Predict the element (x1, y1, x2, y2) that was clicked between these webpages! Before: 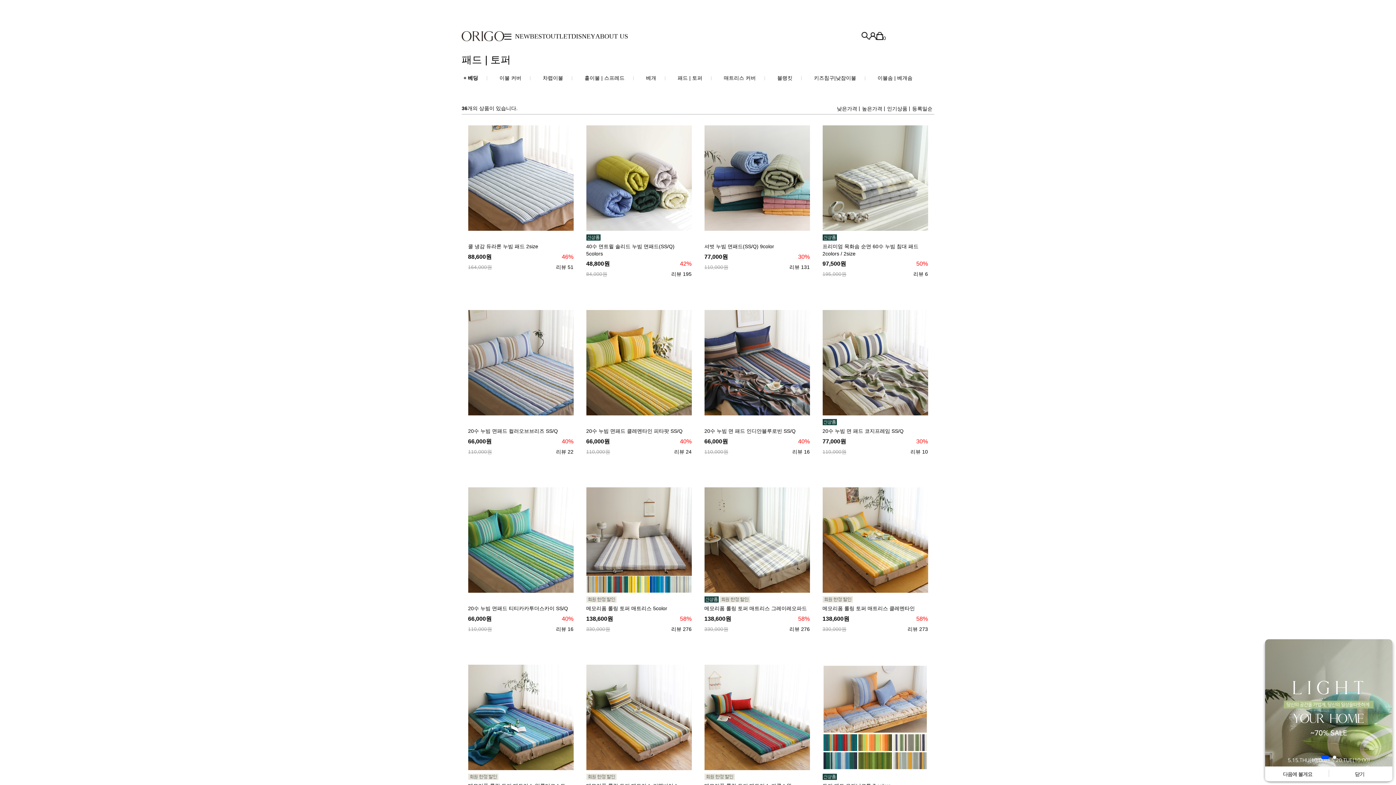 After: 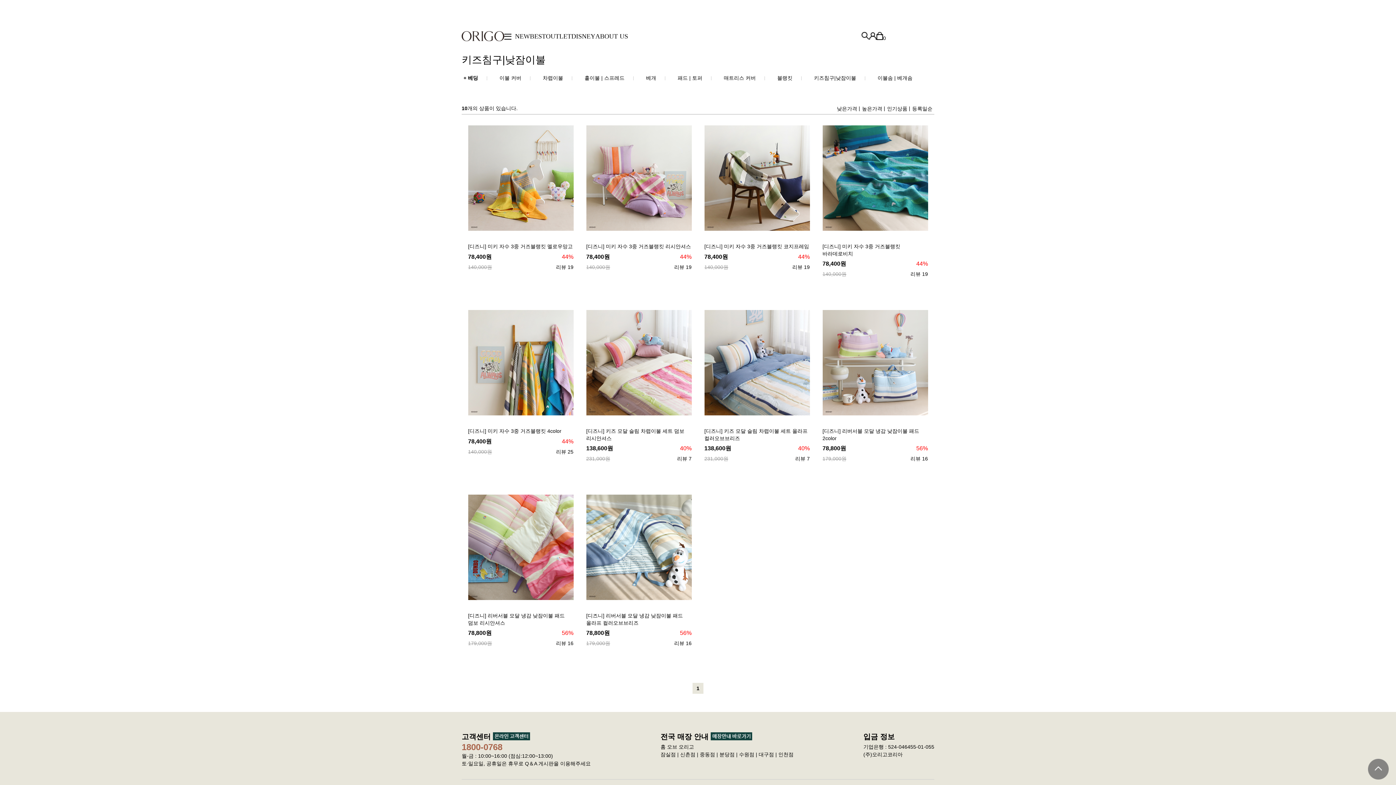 Action: bbox: (814, 74, 856, 80) label: 키즈침구|낮잠이불